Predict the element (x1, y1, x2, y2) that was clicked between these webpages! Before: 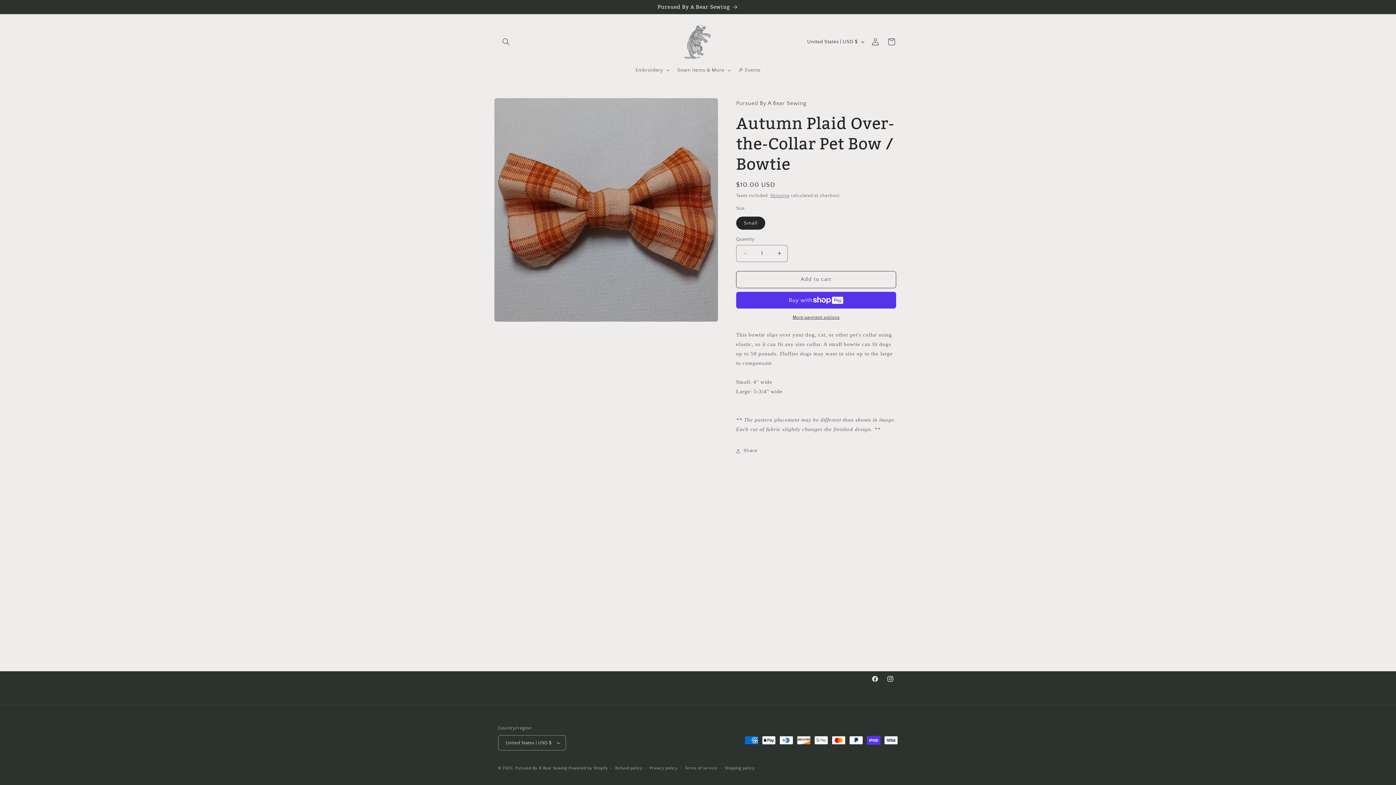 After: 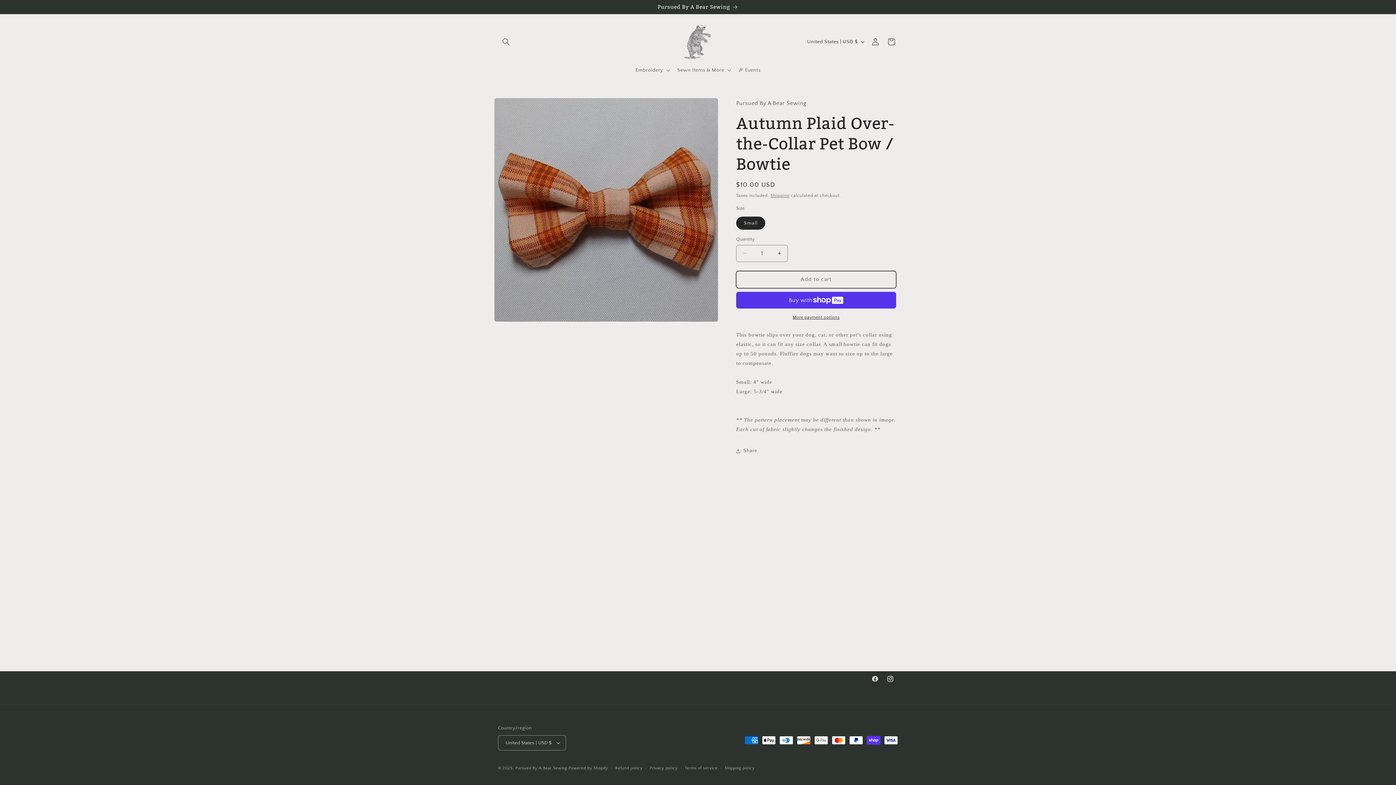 Action: bbox: (736, 271, 896, 288) label: Add to cart